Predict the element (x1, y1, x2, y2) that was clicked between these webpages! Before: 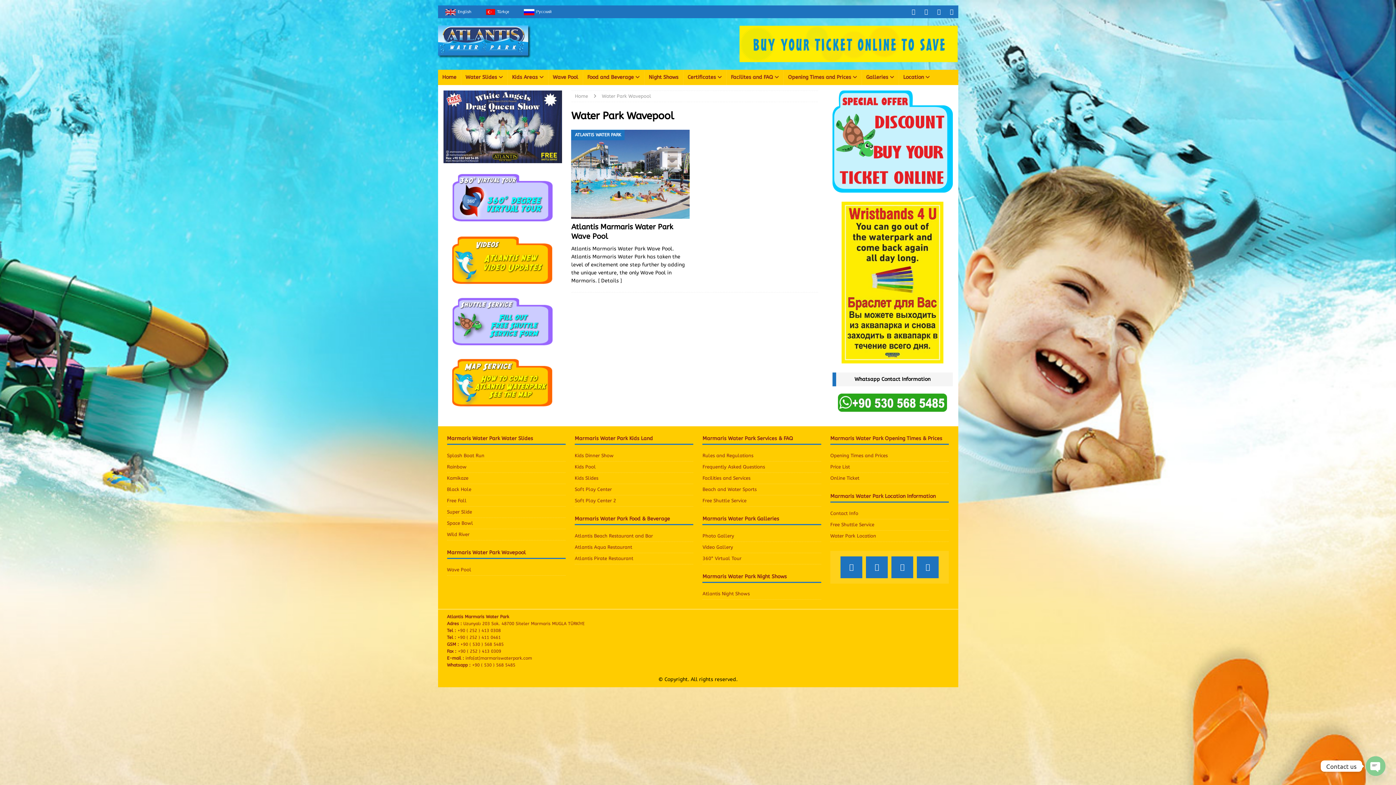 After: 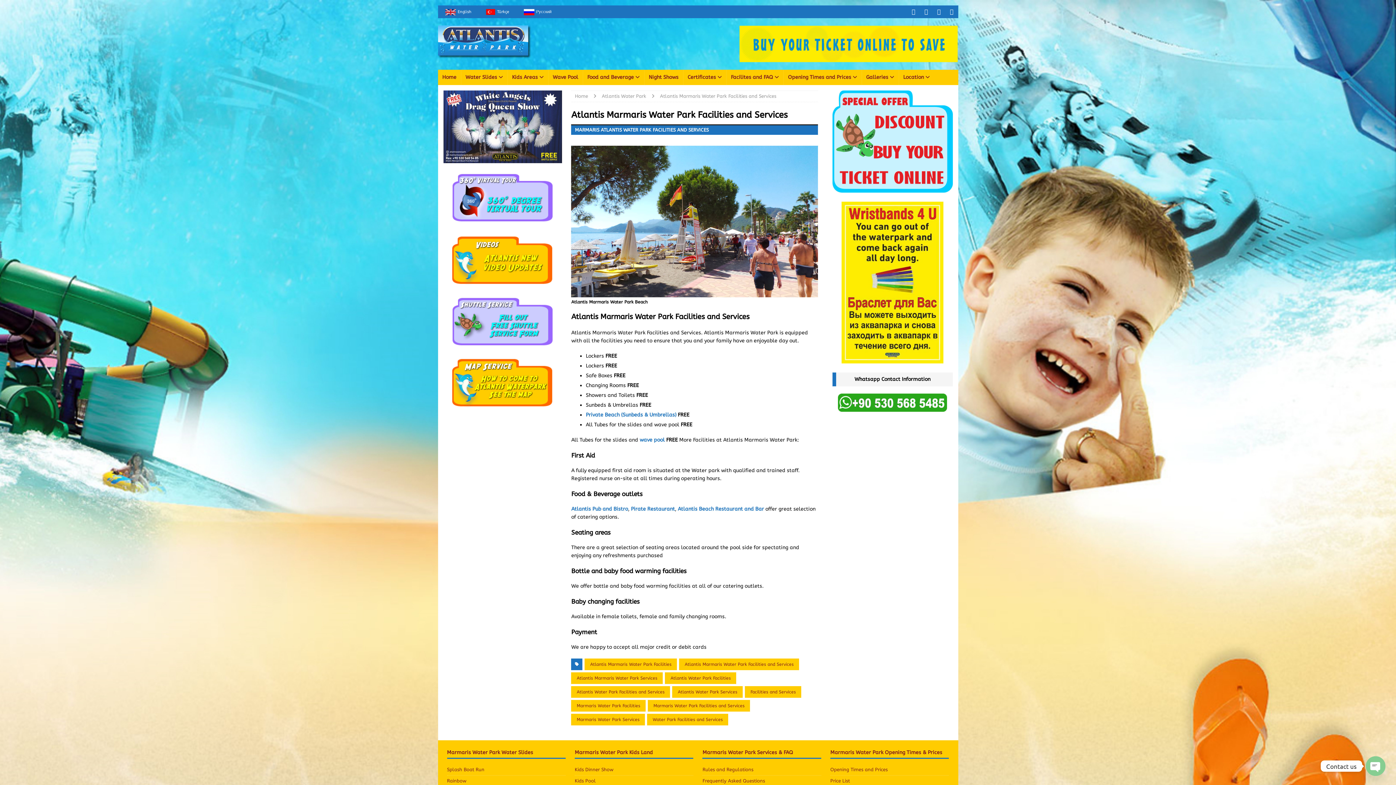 Action: bbox: (702, 472, 821, 483) label: Facilities and Services